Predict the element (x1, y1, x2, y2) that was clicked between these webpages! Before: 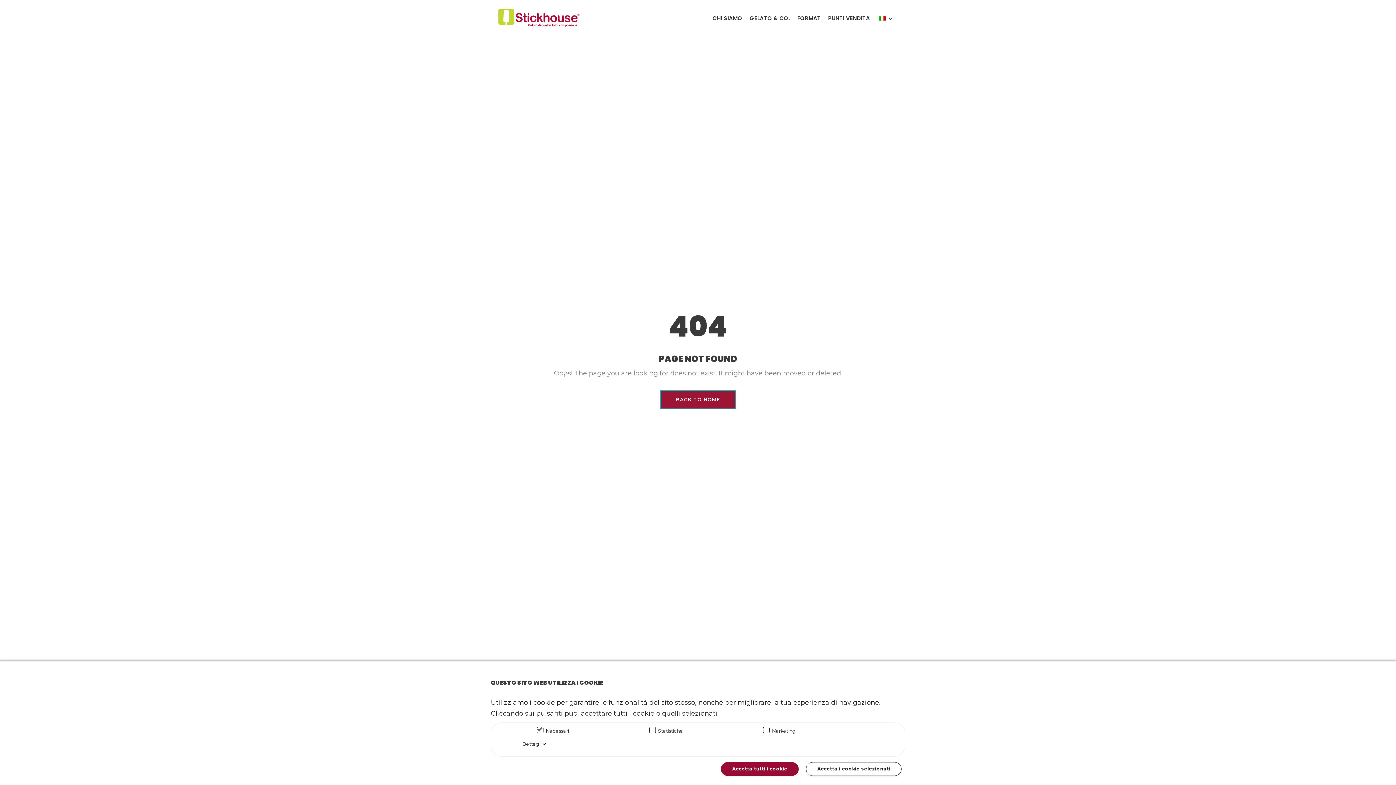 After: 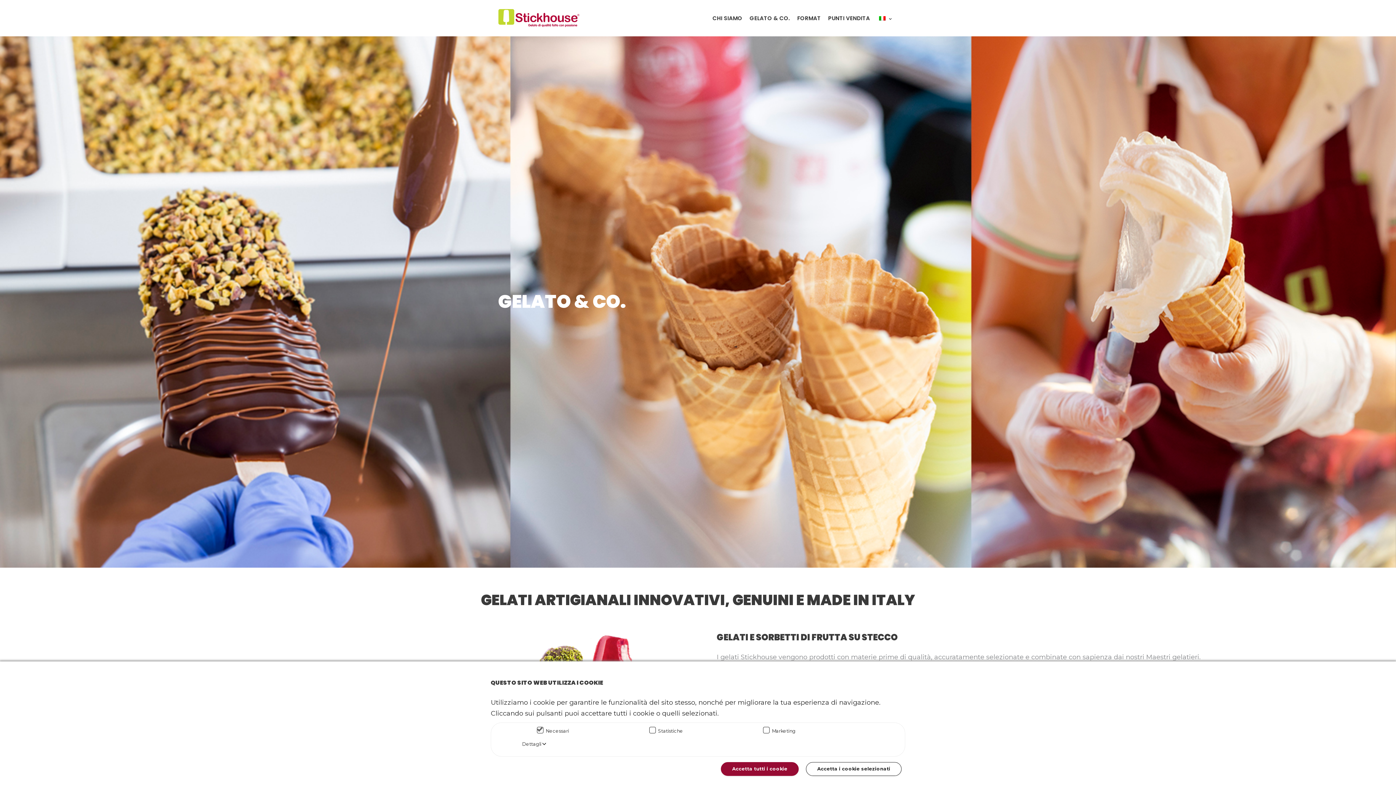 Action: label: GELATO & CO. bbox: (746, 0, 793, 36)